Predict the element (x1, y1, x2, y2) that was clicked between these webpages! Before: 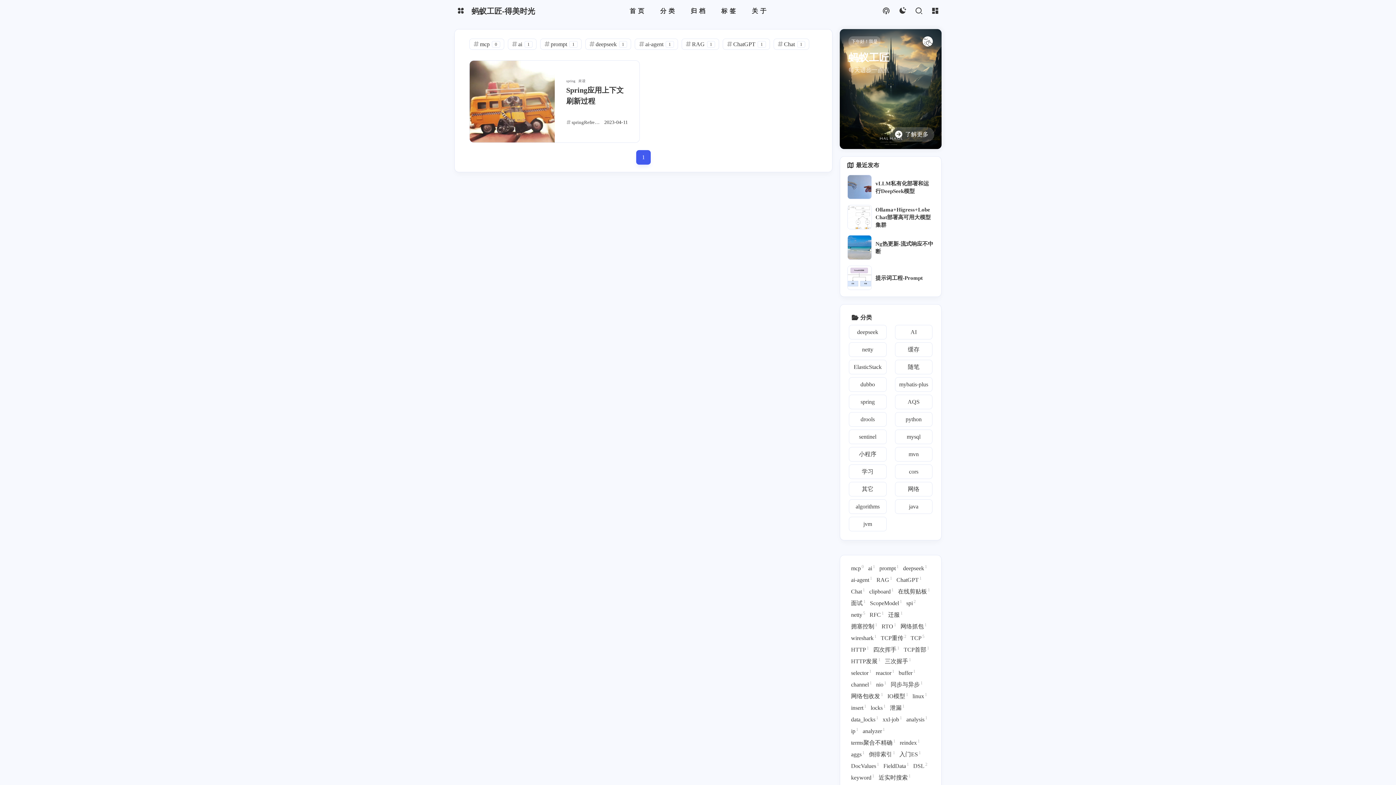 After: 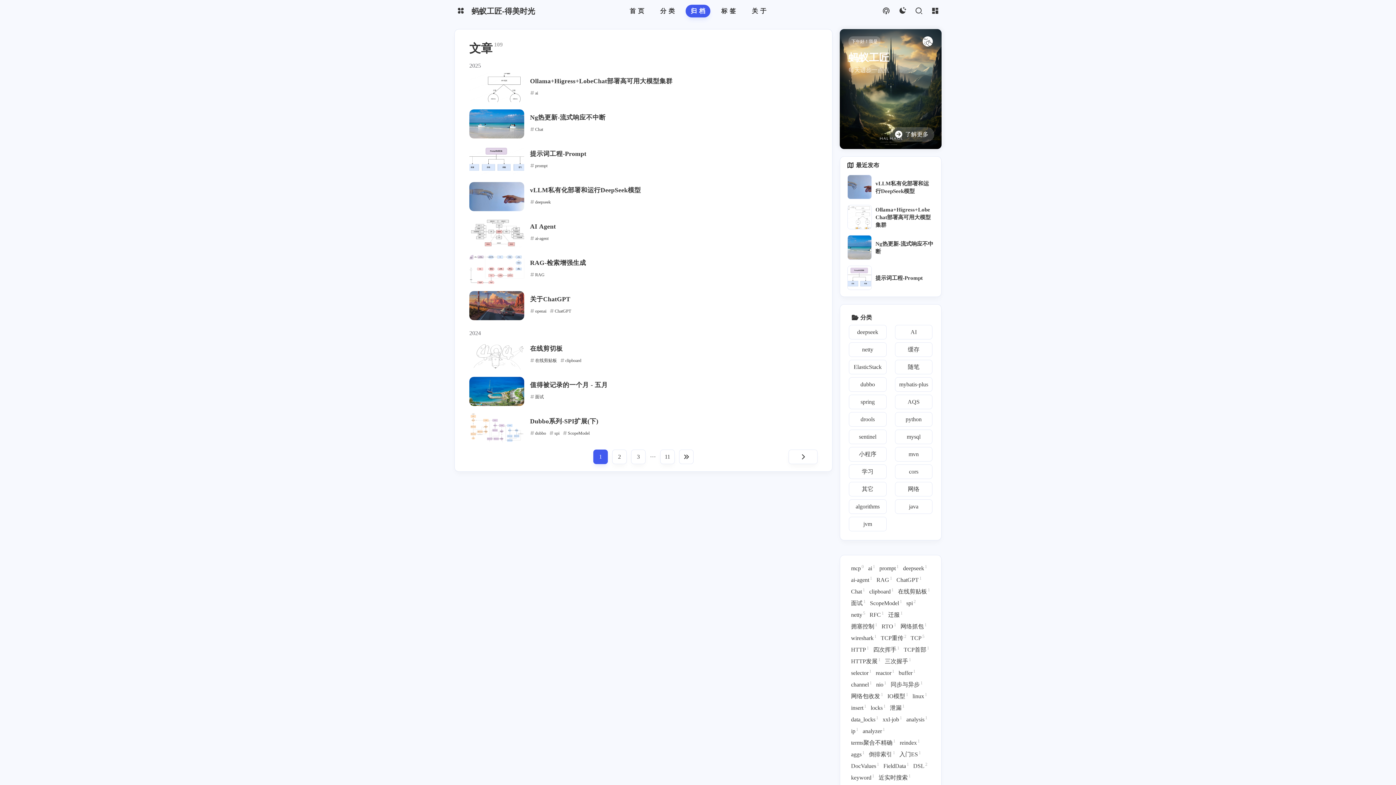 Action: bbox: (685, 4, 710, 17) label: 归档